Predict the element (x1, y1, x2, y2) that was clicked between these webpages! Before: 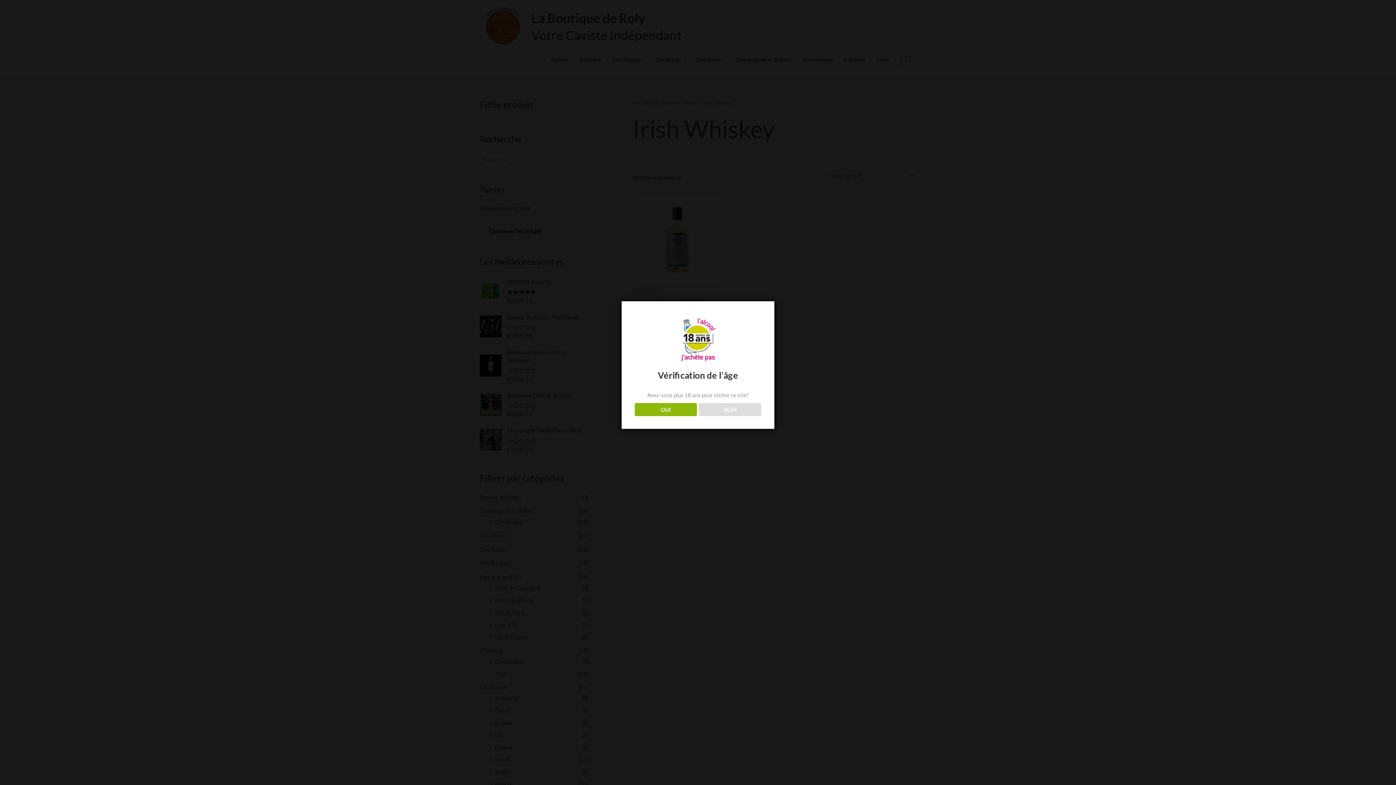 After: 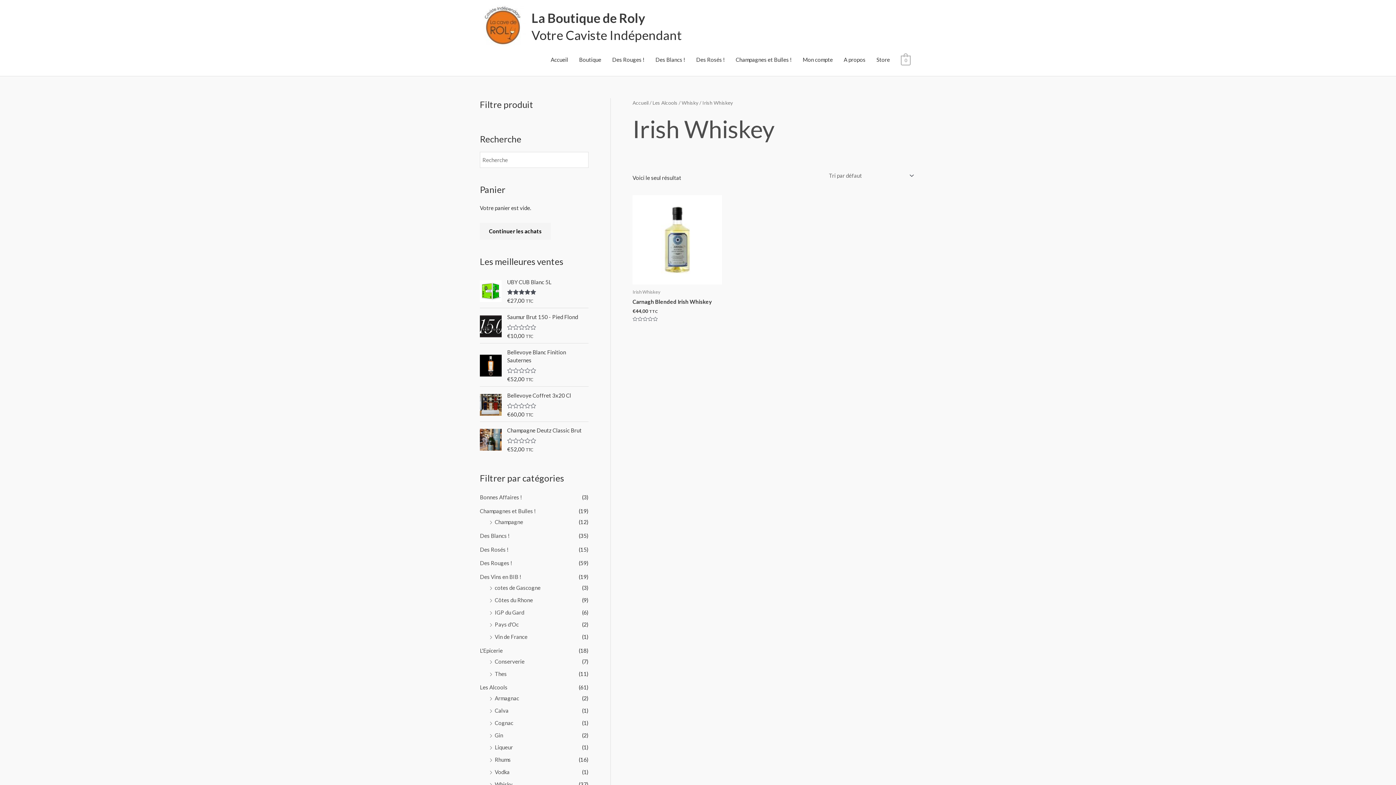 Action: bbox: (634, 403, 696, 416) label: OUI